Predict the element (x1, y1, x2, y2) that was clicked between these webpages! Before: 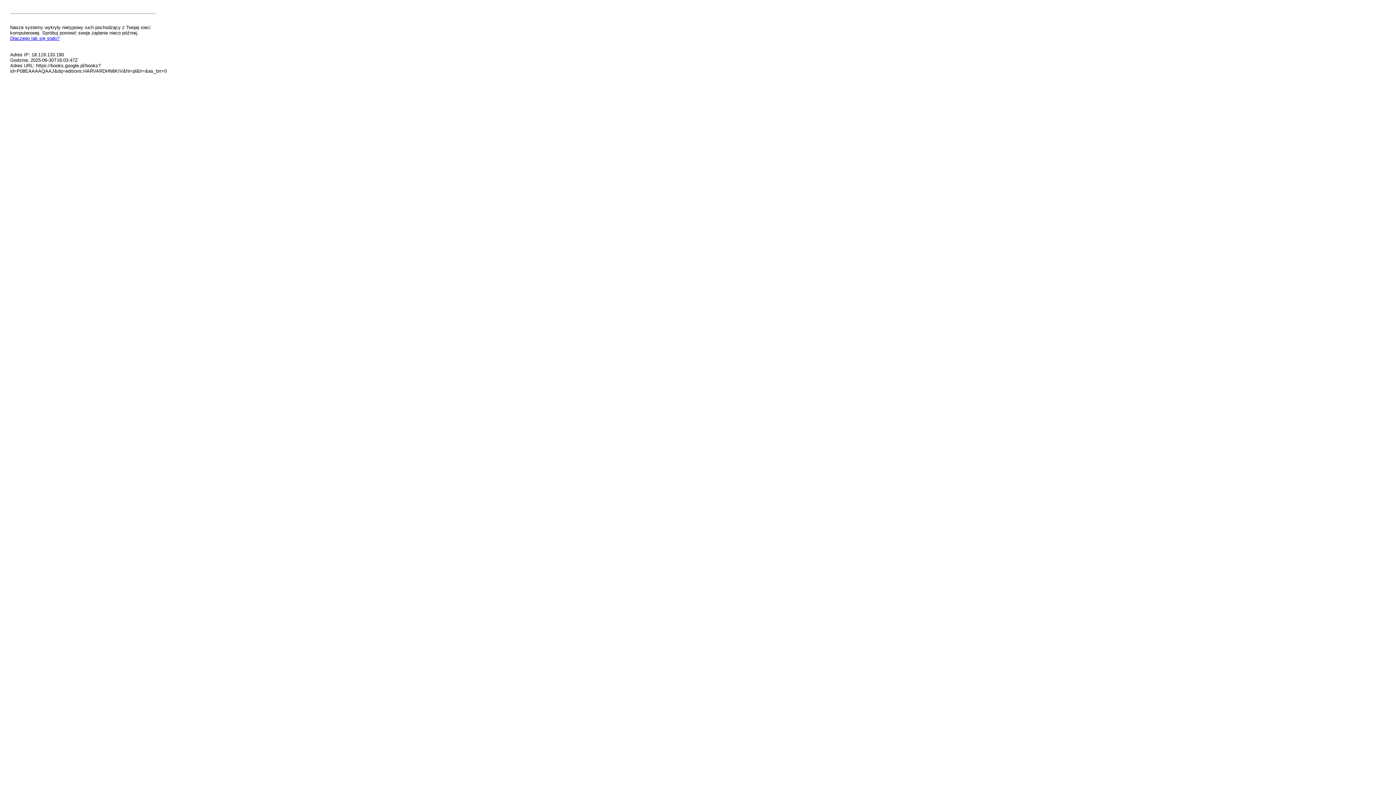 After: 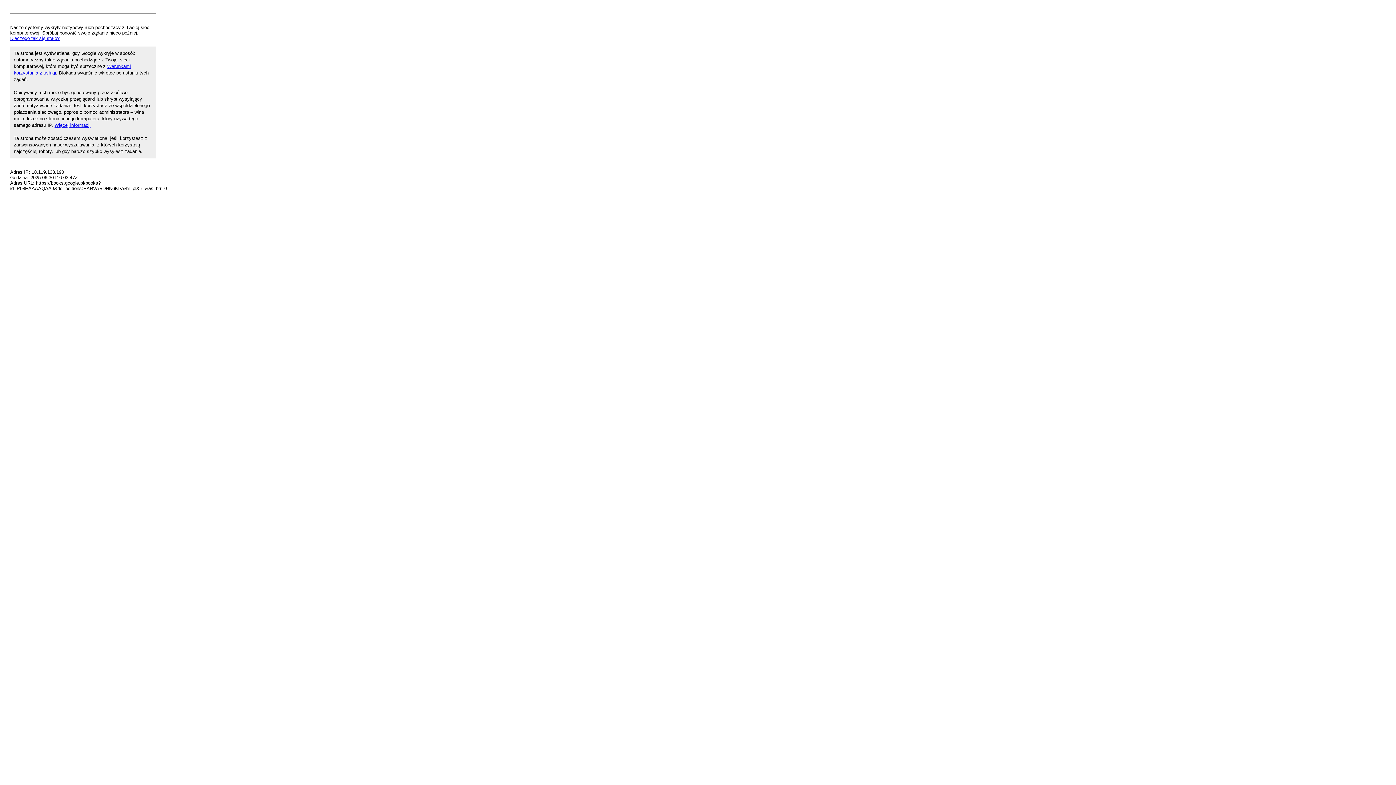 Action: label: Dlaczego tak się stało? bbox: (10, 35, 59, 41)